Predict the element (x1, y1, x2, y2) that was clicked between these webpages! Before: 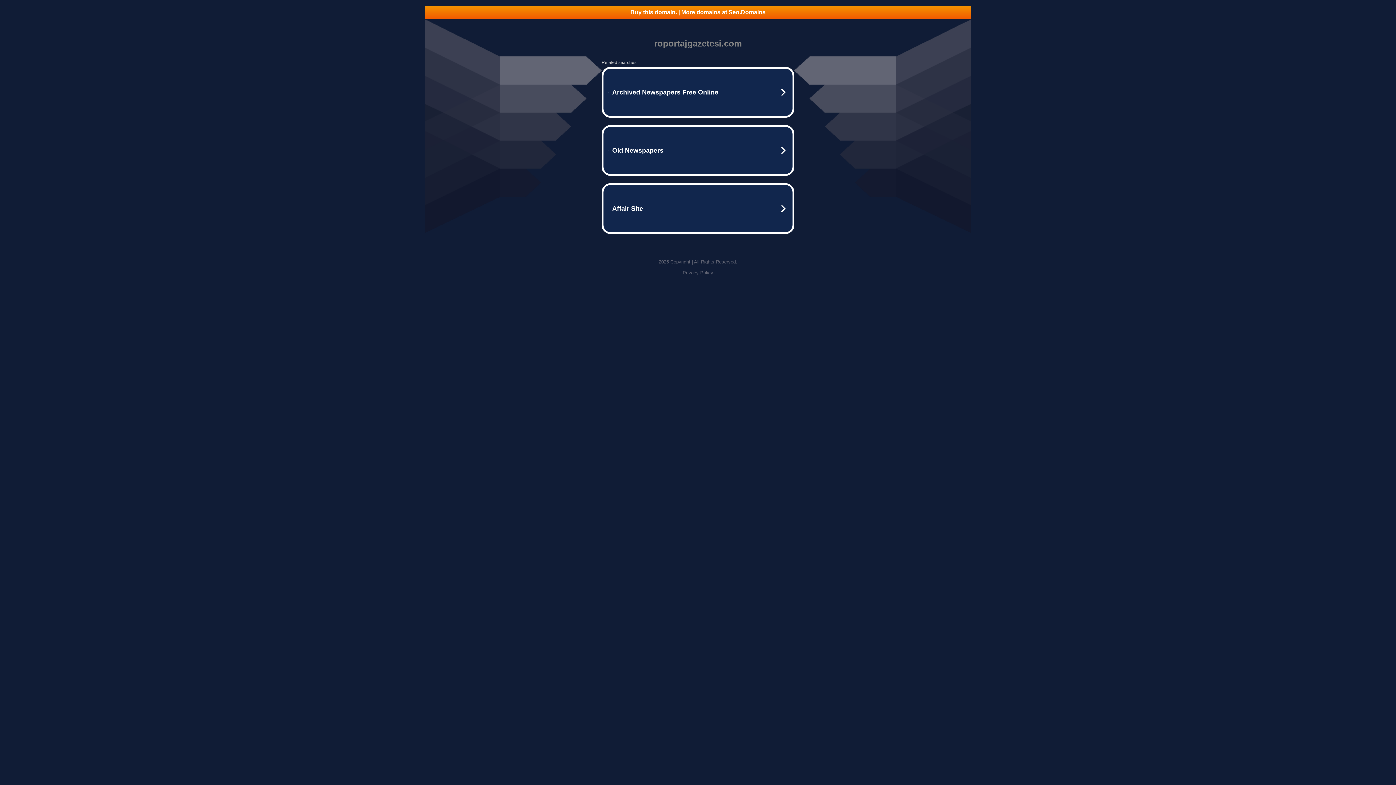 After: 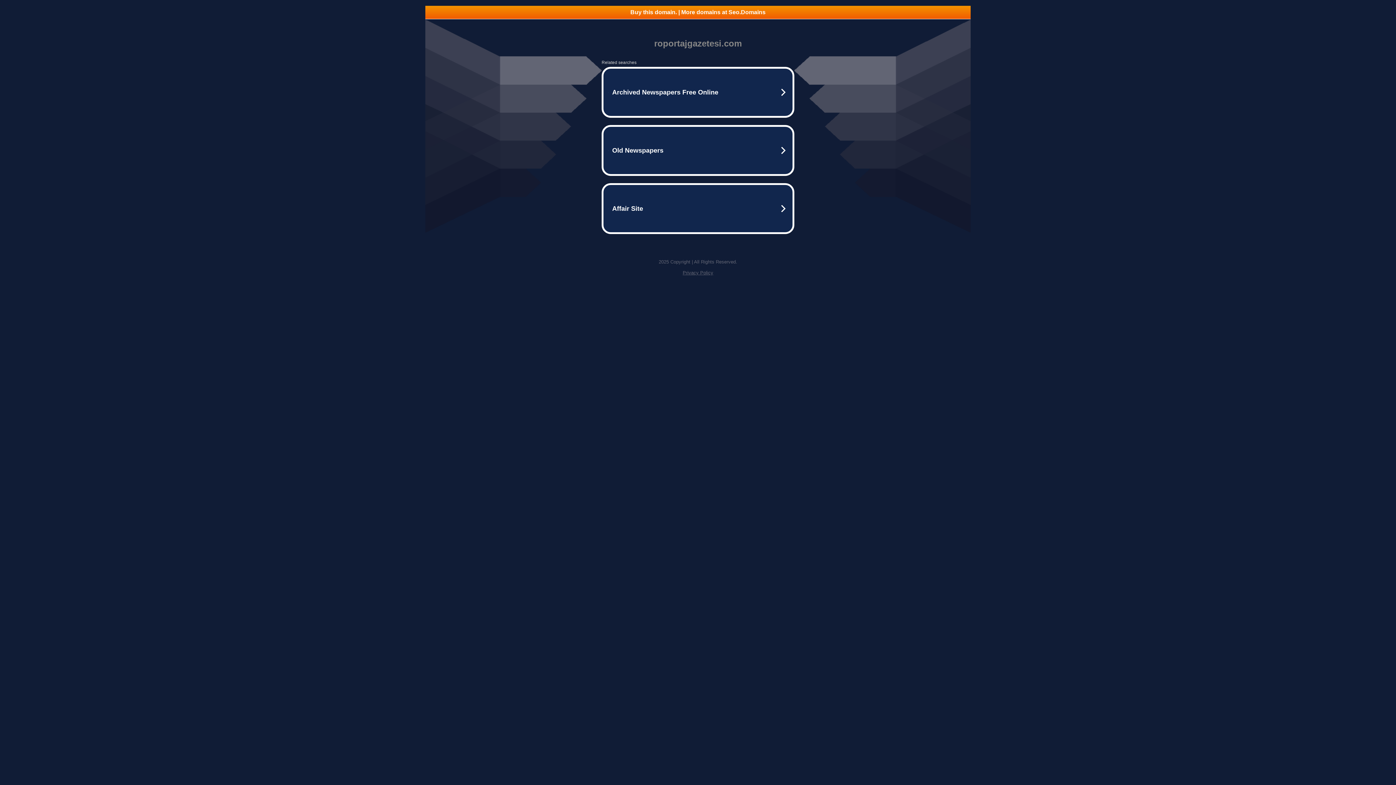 Action: label: Buy this domain. | More domains at Seo.Domains bbox: (425, 5, 970, 18)